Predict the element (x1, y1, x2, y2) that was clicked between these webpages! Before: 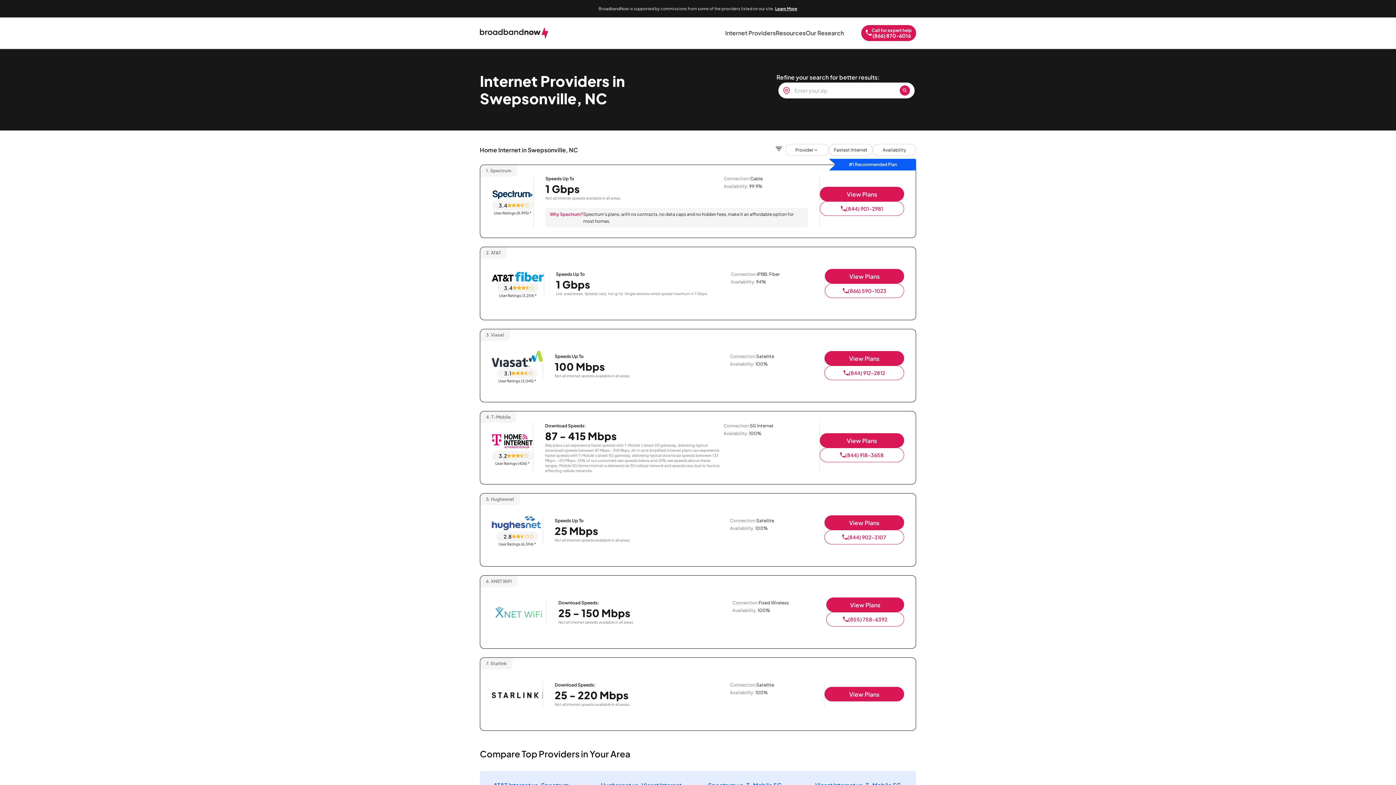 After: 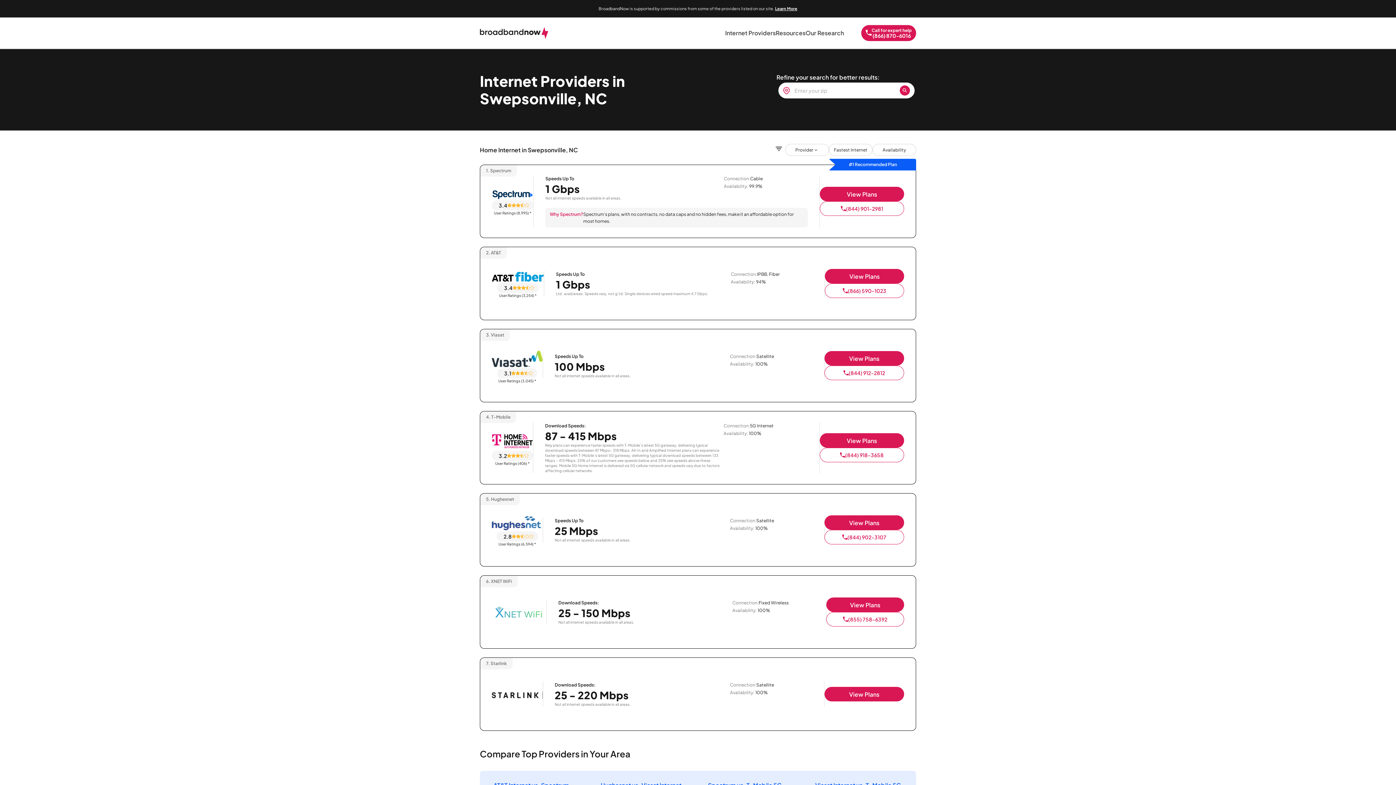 Action: label: View Plans bbox: (824, 515, 904, 530)